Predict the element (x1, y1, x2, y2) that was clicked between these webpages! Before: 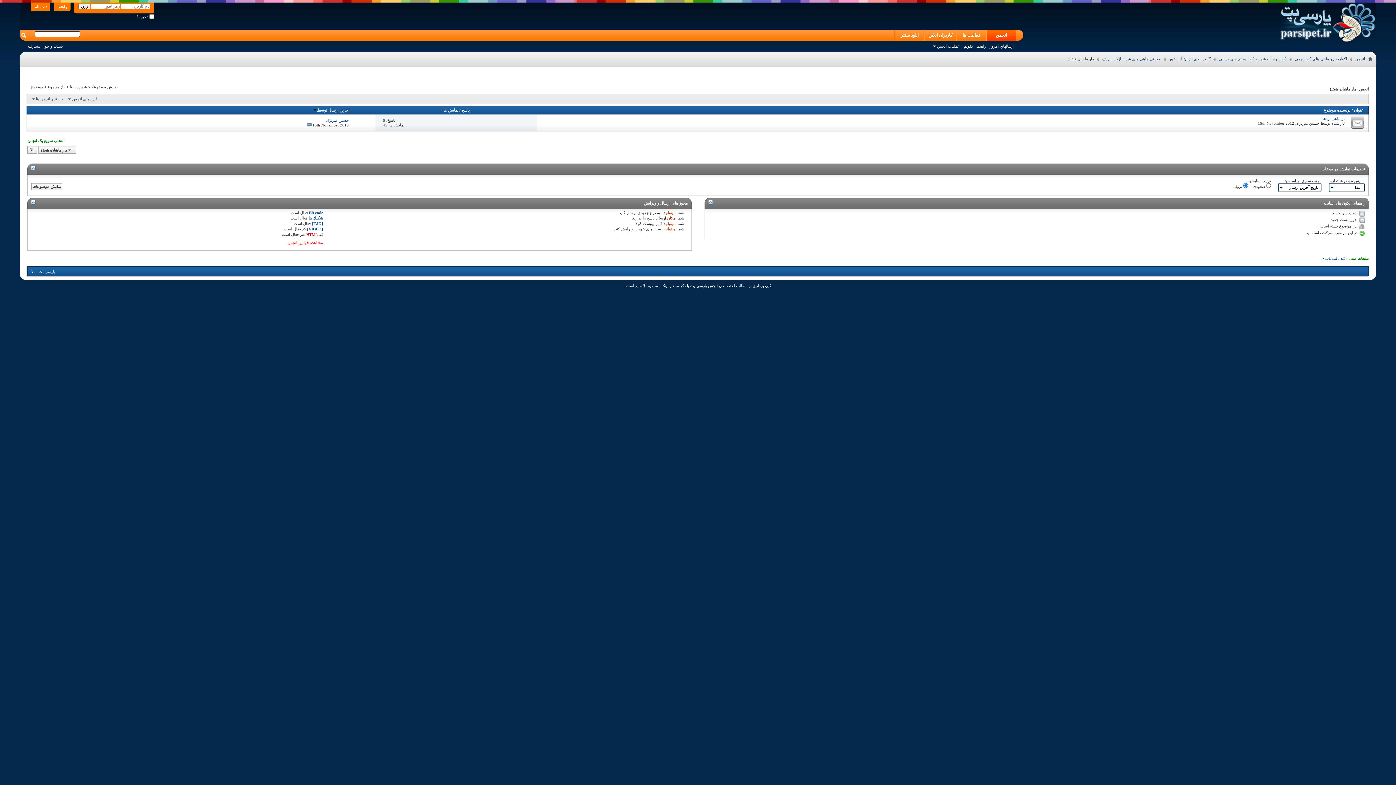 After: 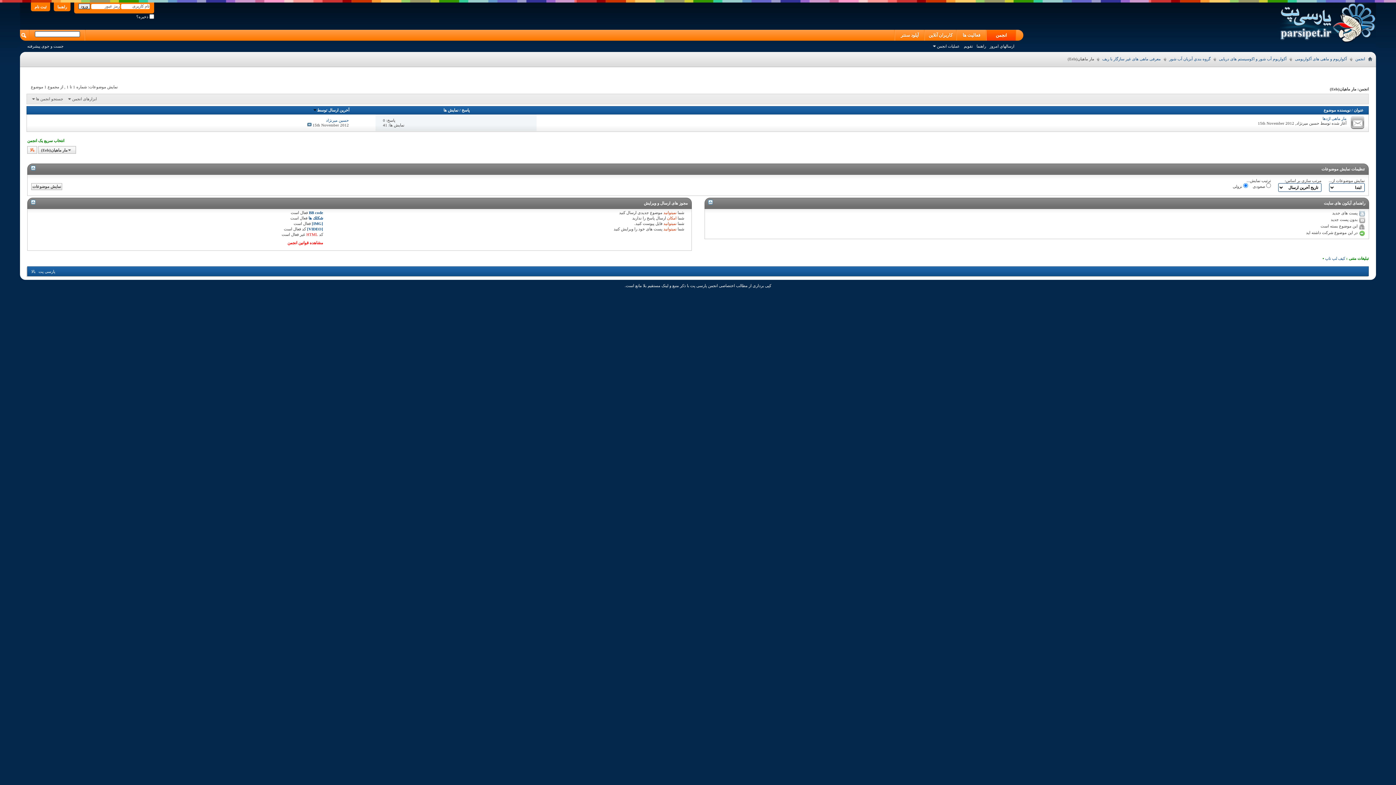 Action: bbox: (27, 146, 37, 153) label: بالا